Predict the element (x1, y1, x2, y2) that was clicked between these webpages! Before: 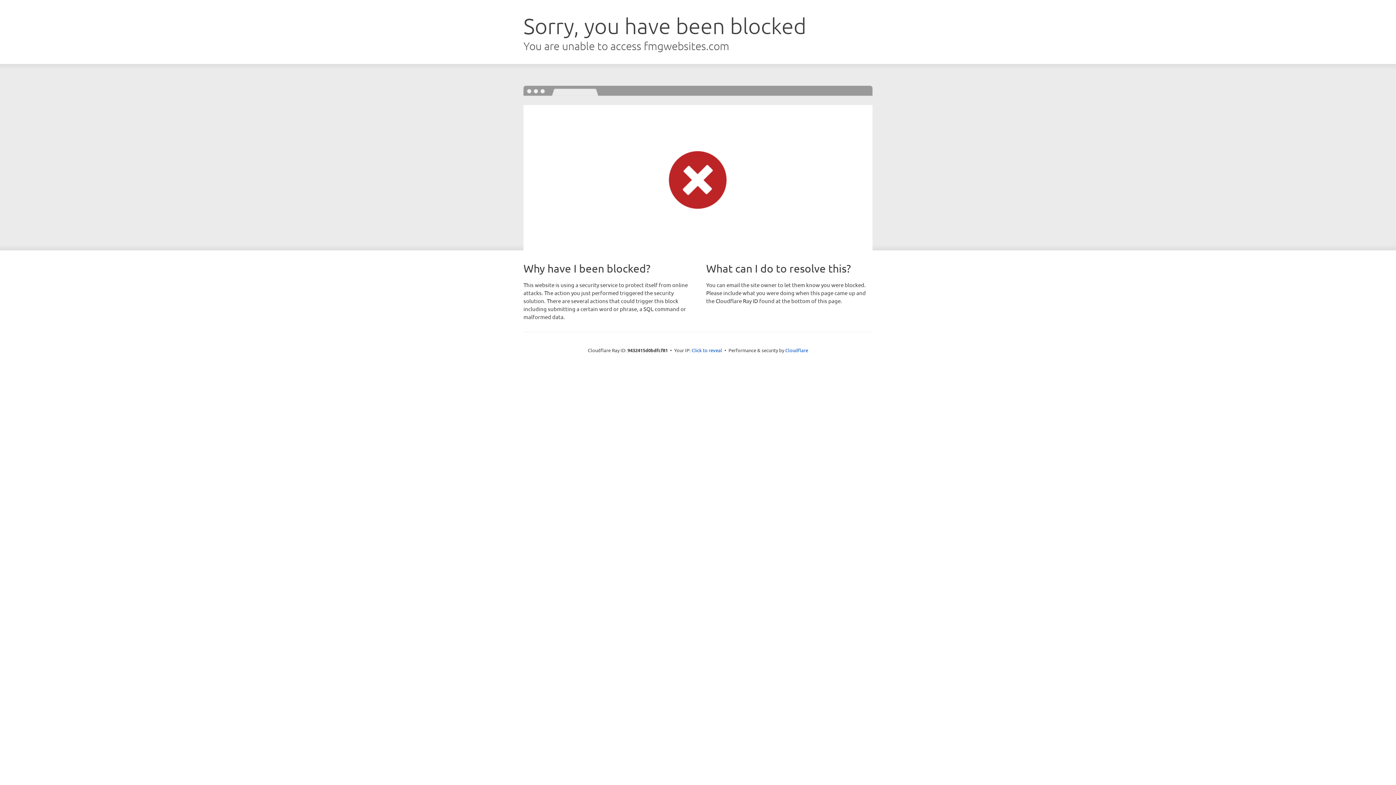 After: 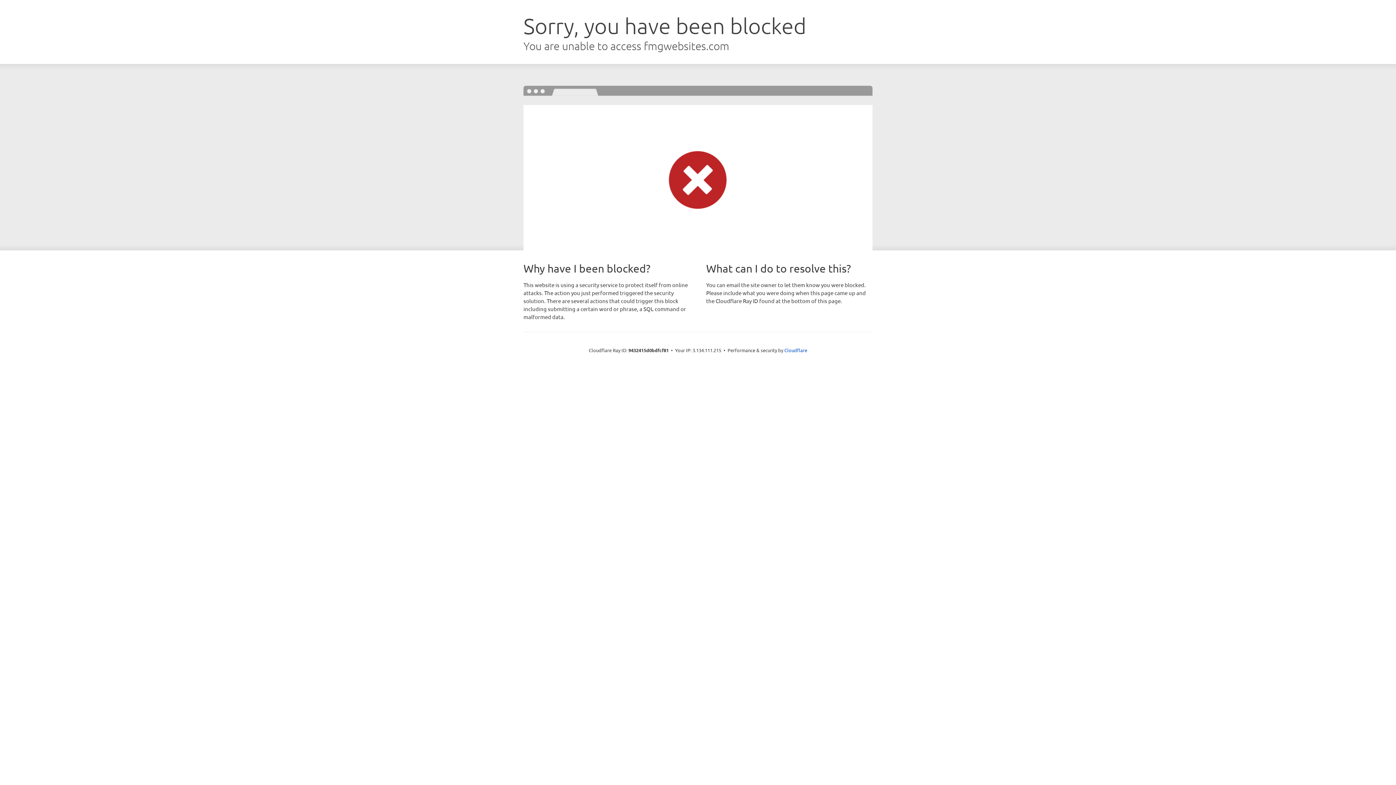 Action: label: Click to reveal bbox: (691, 346, 722, 353)